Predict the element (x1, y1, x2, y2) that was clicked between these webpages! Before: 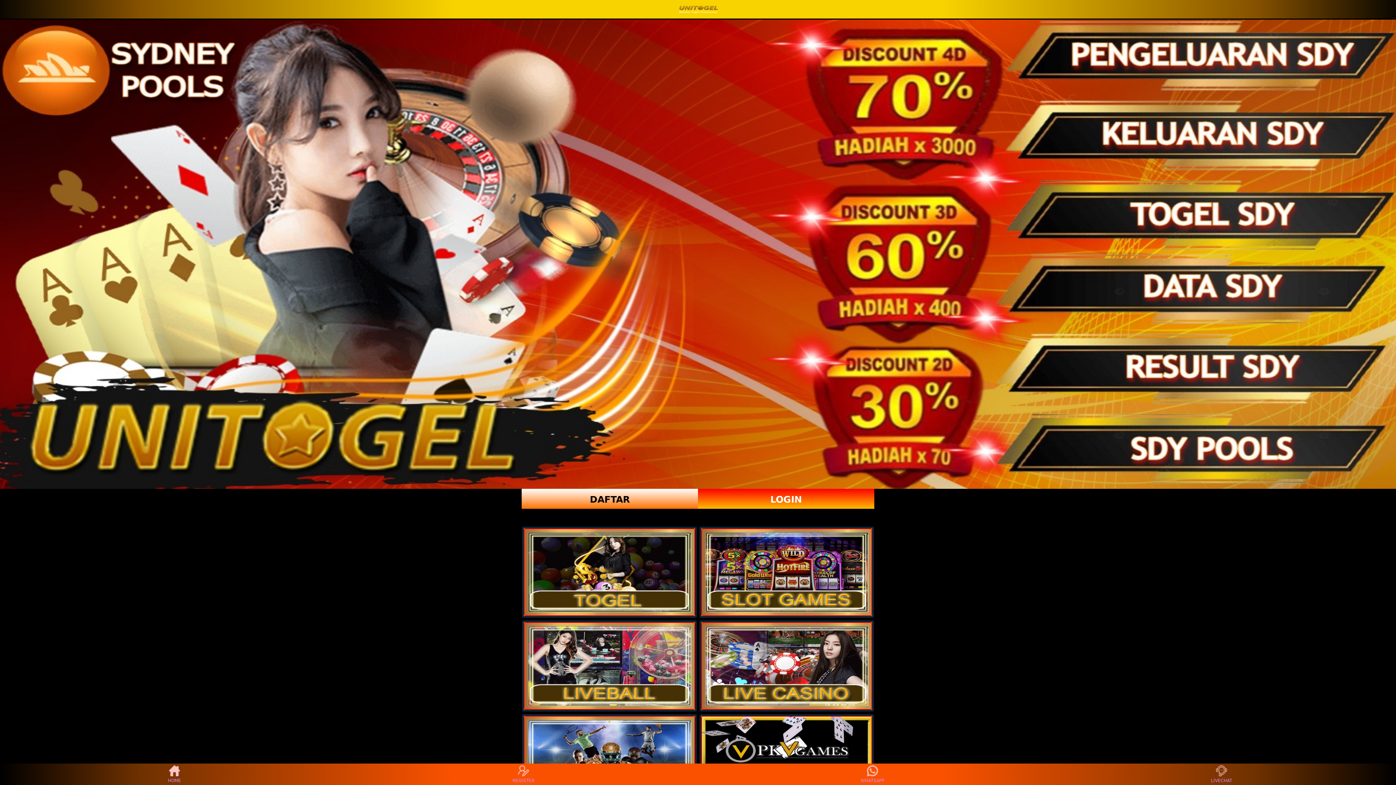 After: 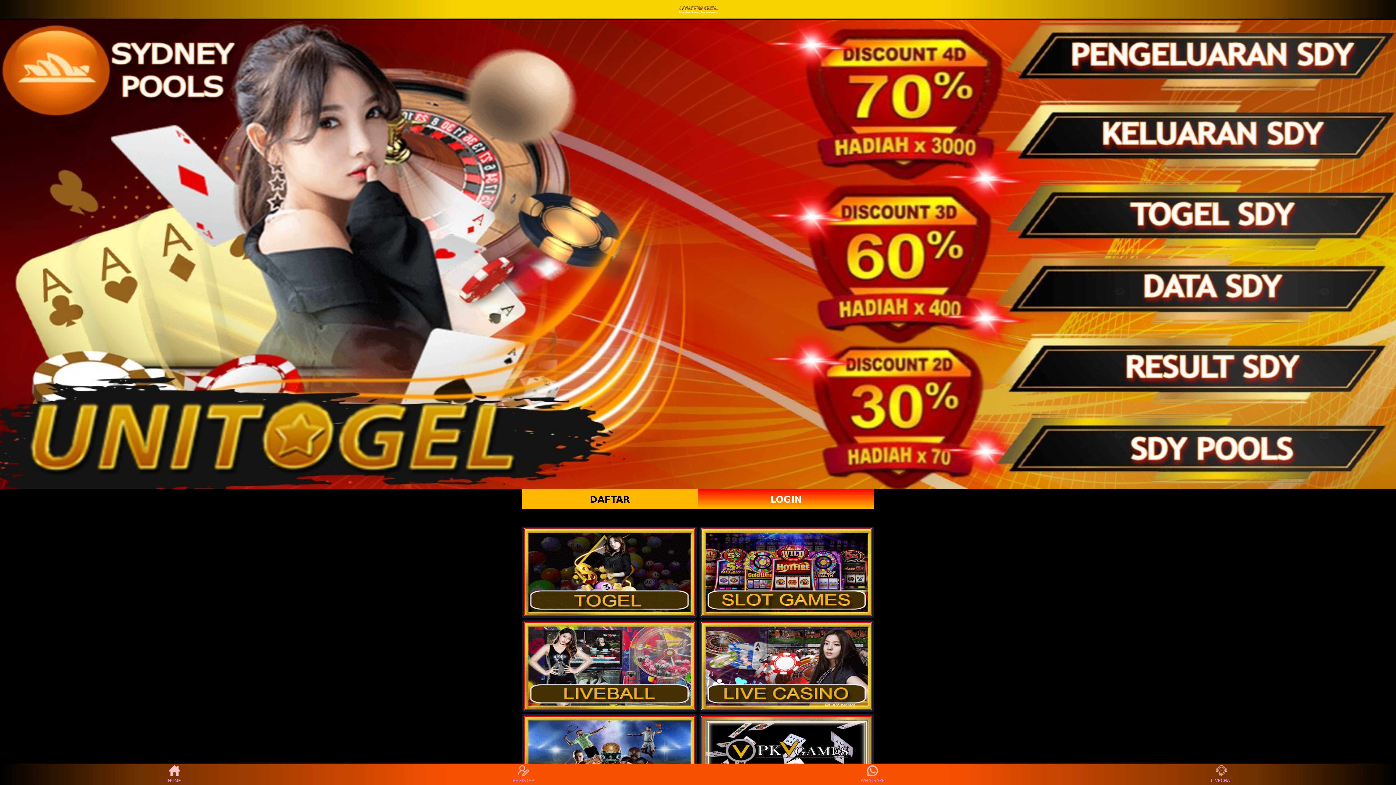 Action: bbox: (521, 489, 698, 509) label: DAFTAR